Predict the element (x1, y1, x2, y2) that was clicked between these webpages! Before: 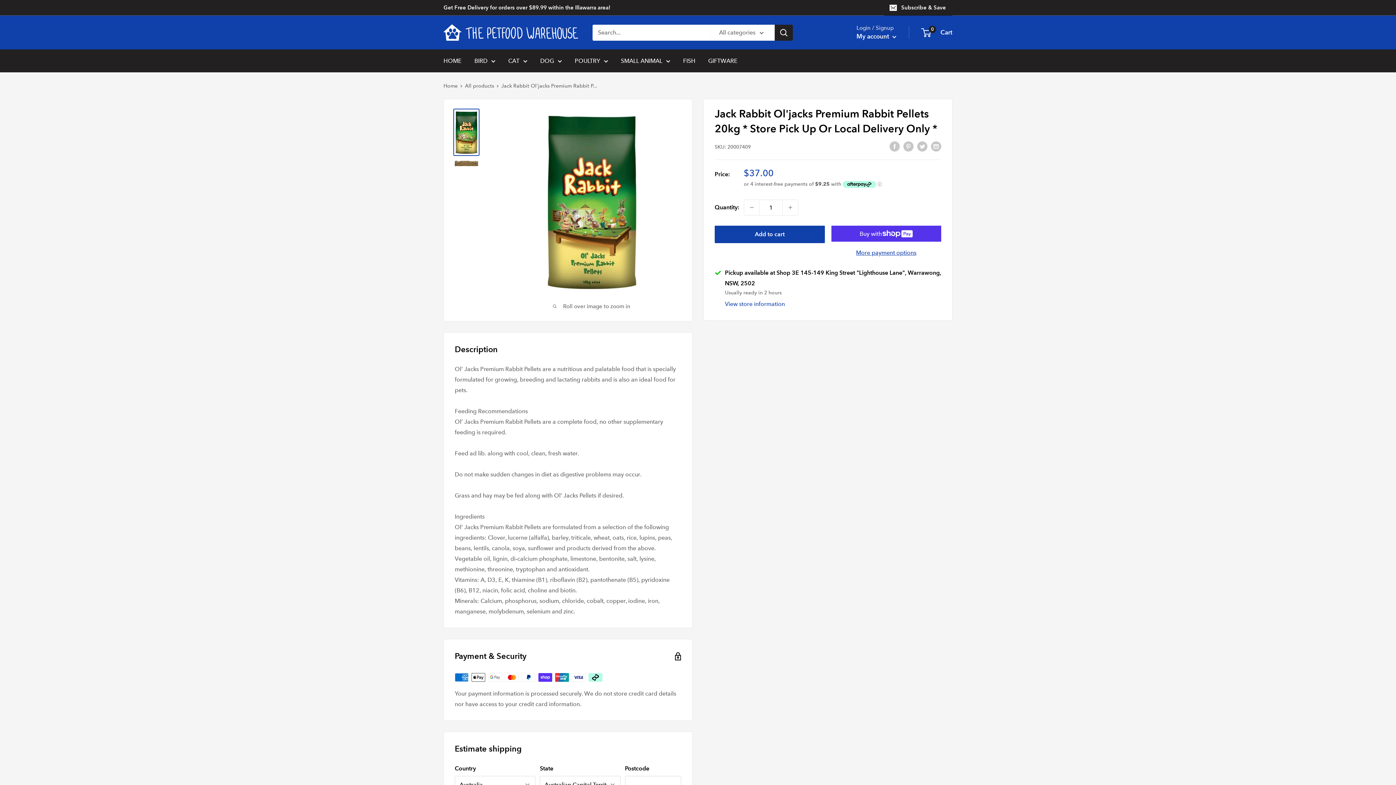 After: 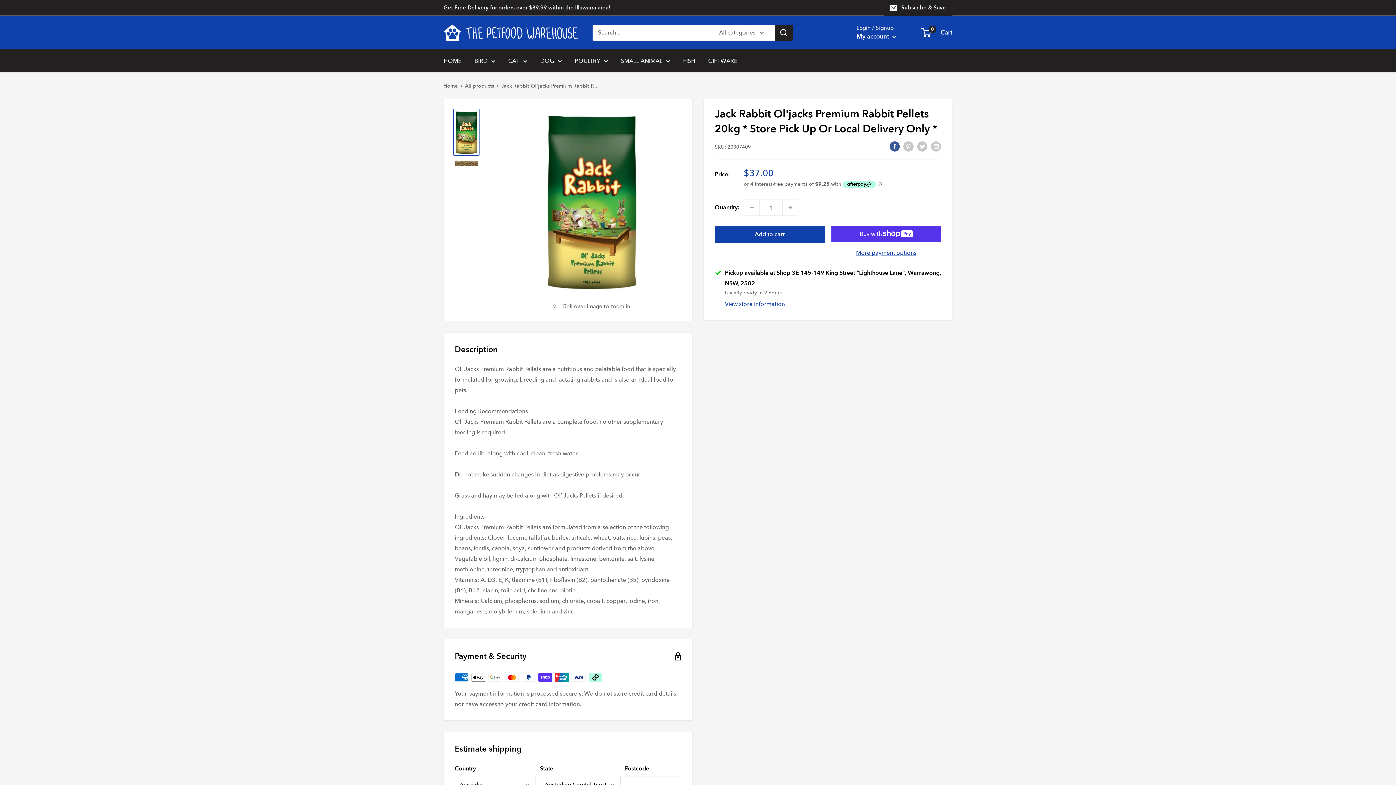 Action: label: Share on Facebook bbox: (889, 140, 900, 151)